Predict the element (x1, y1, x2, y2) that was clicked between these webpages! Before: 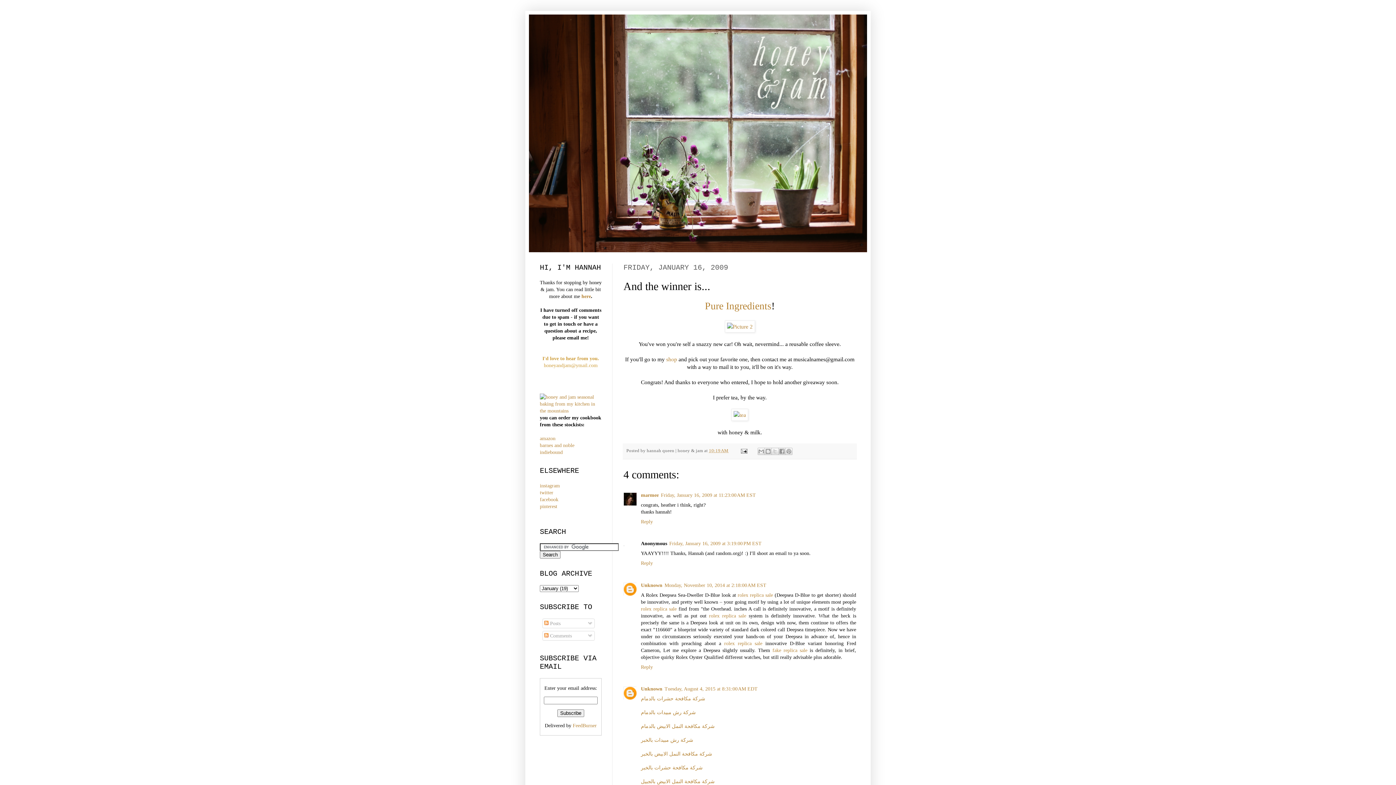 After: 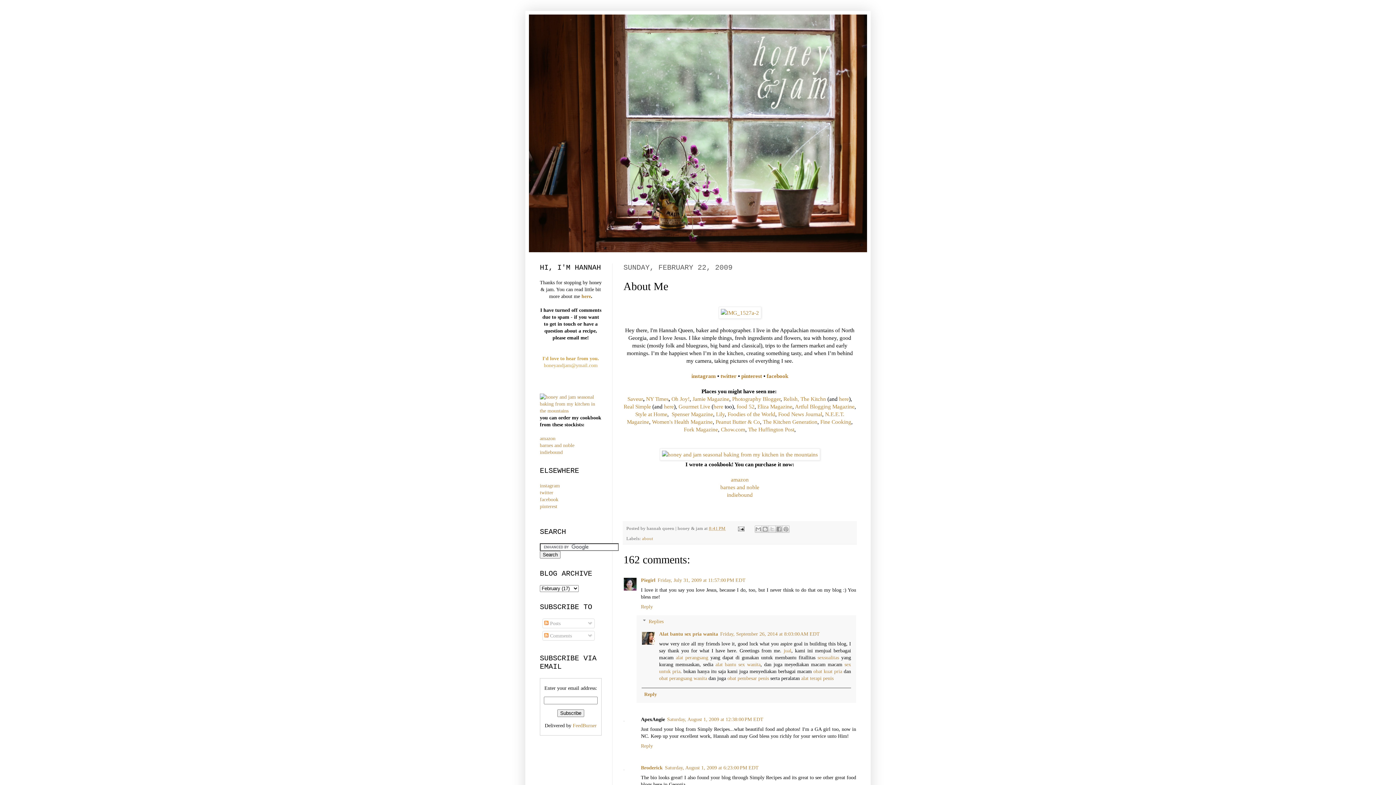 Action: label: here bbox: (581, 293, 591, 299)